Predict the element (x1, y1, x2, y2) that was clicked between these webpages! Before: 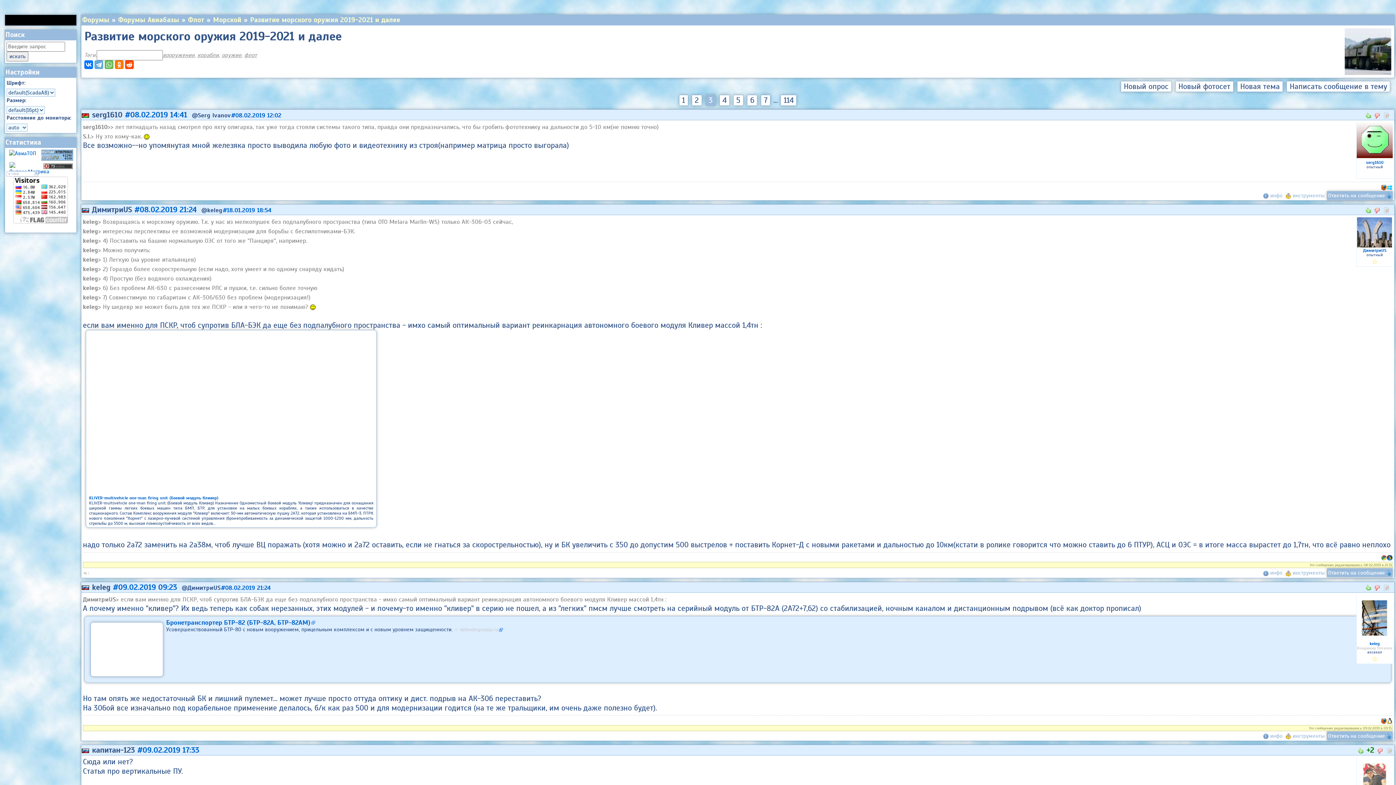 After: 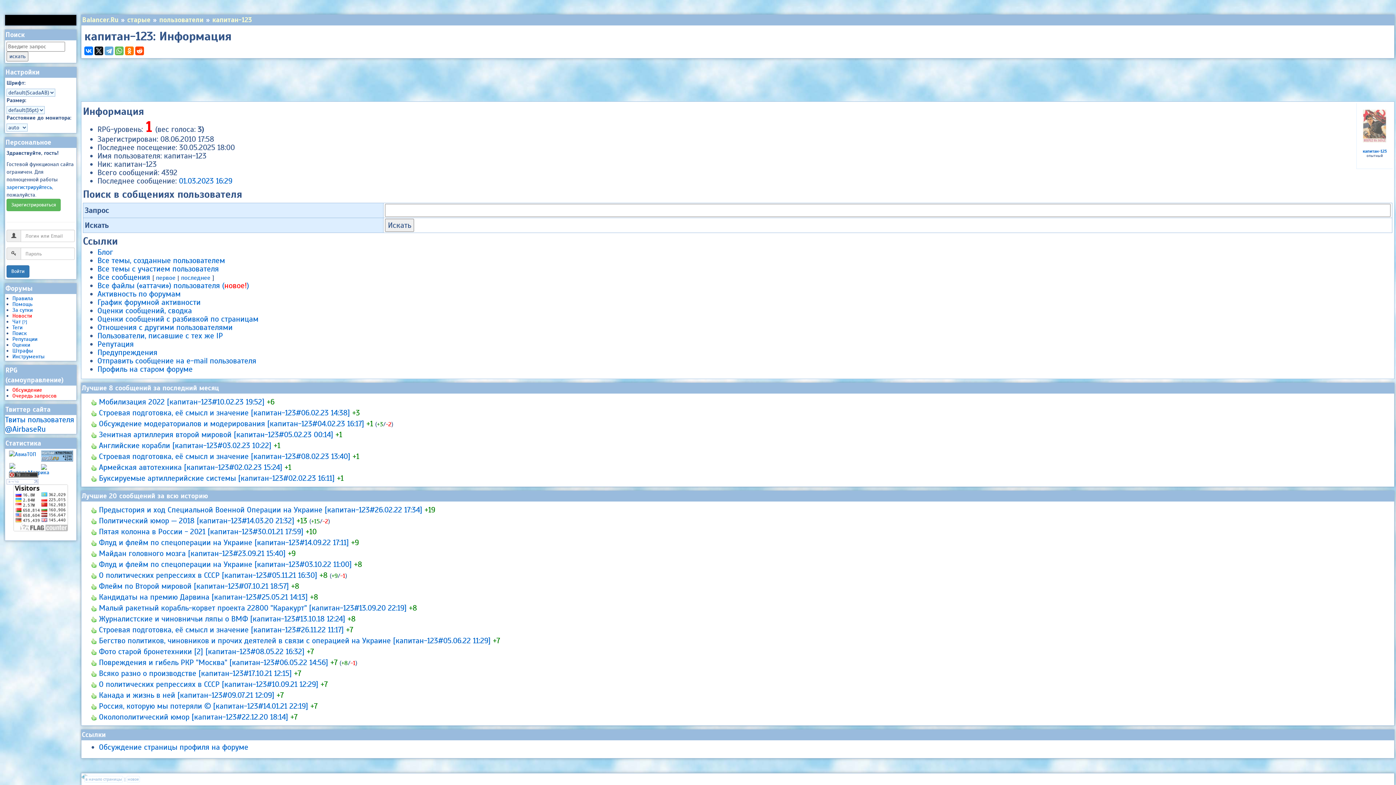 Action: bbox: (1363, 764, 1386, 796)